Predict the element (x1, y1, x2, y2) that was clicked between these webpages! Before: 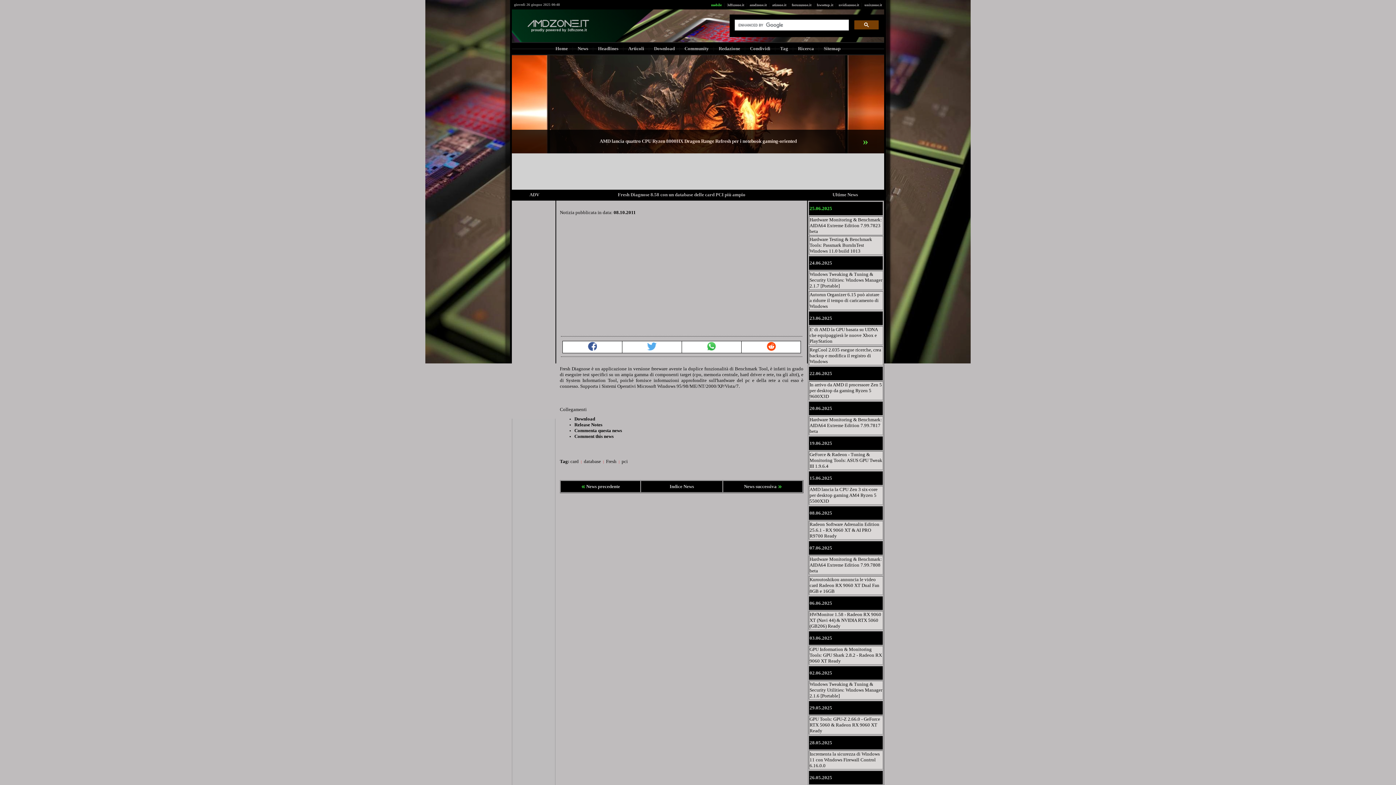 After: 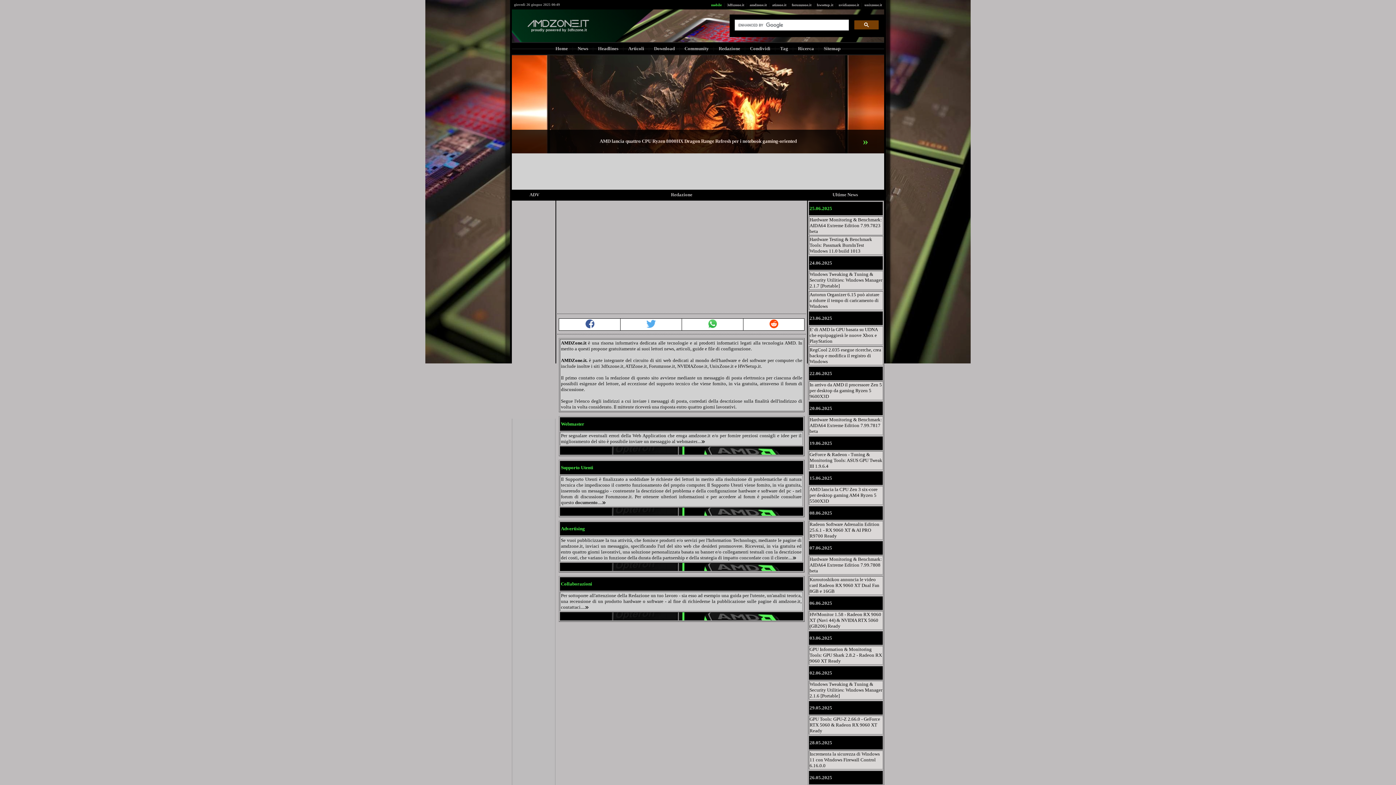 Action: label: Redazione bbox: (718, 47, 740, 50)